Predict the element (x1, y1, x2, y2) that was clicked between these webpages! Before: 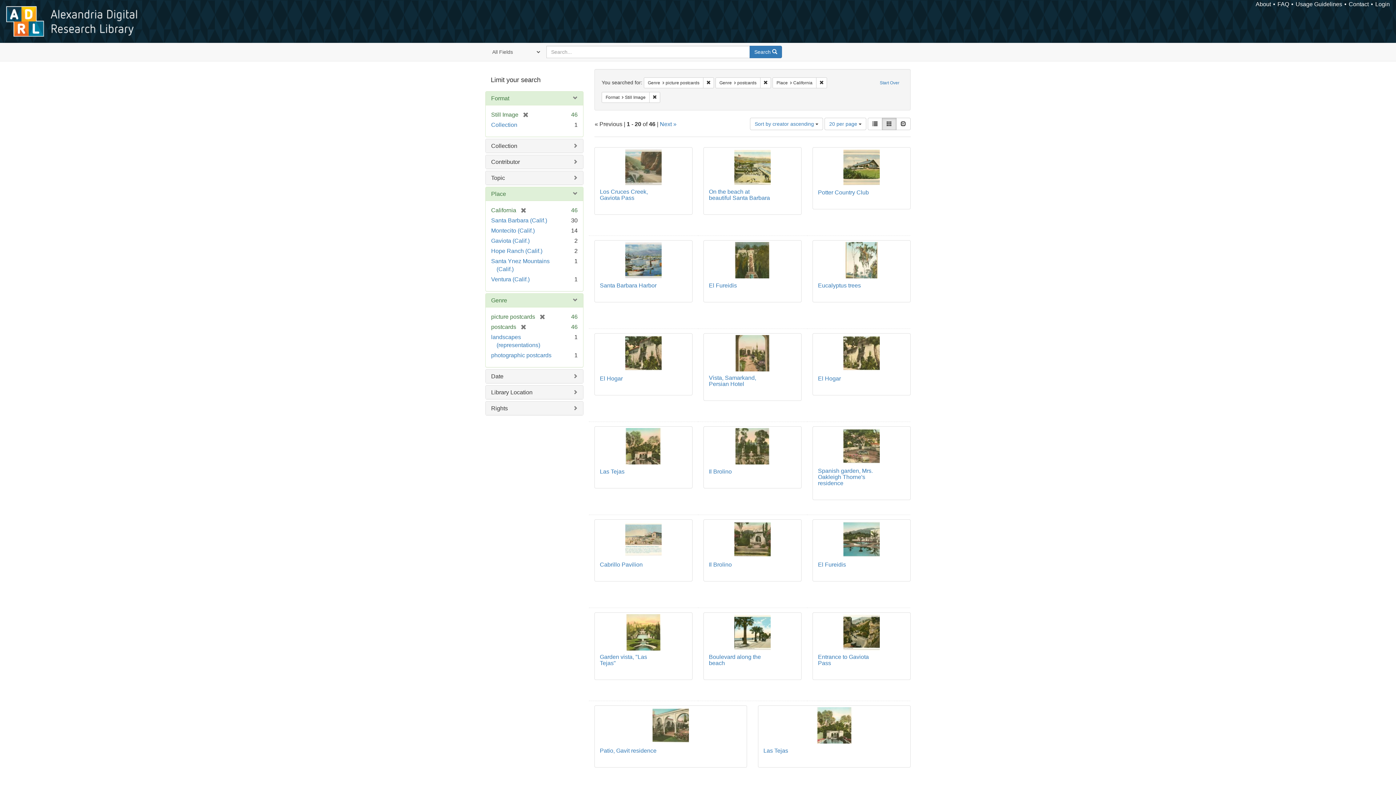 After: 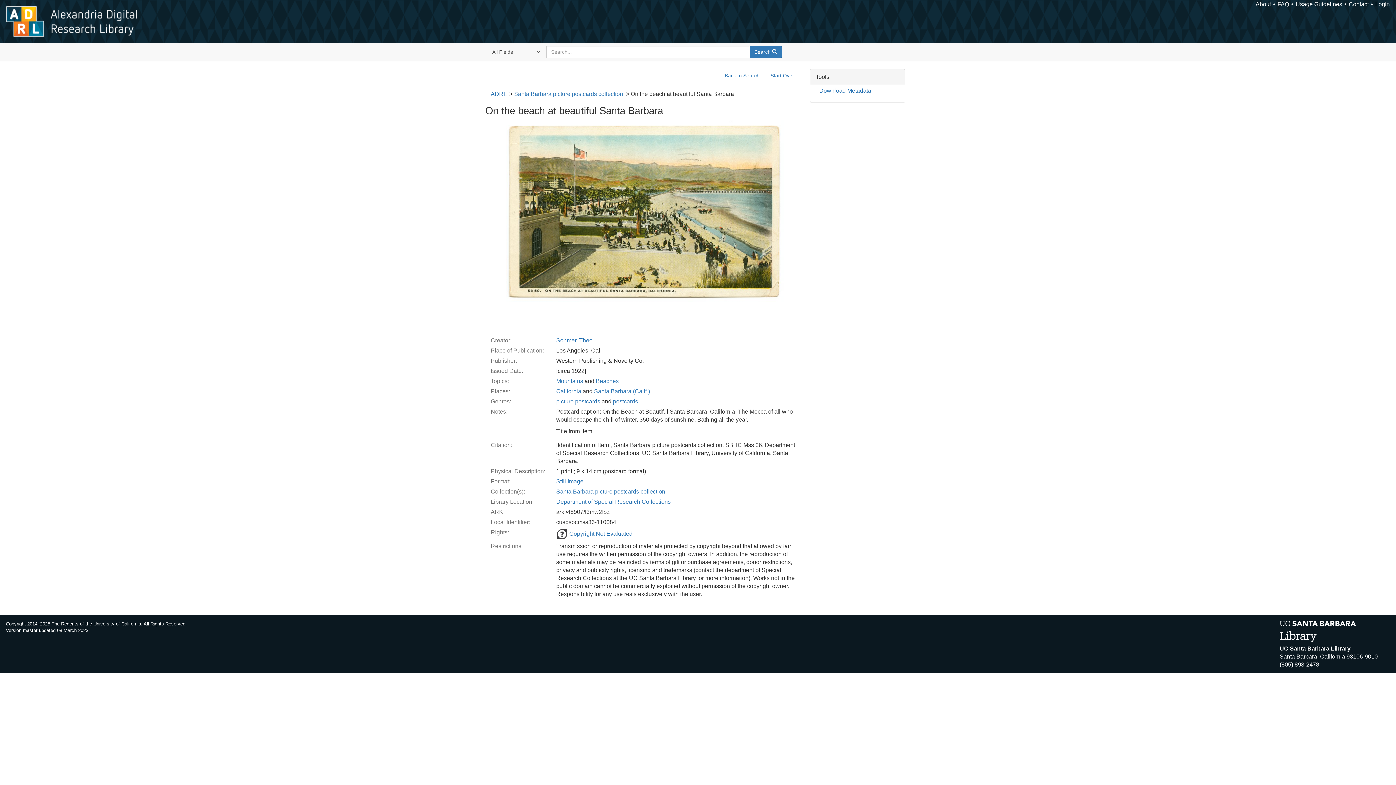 Action: bbox: (709, 188, 770, 201) label: On the beach at beautiful Santa Barbara